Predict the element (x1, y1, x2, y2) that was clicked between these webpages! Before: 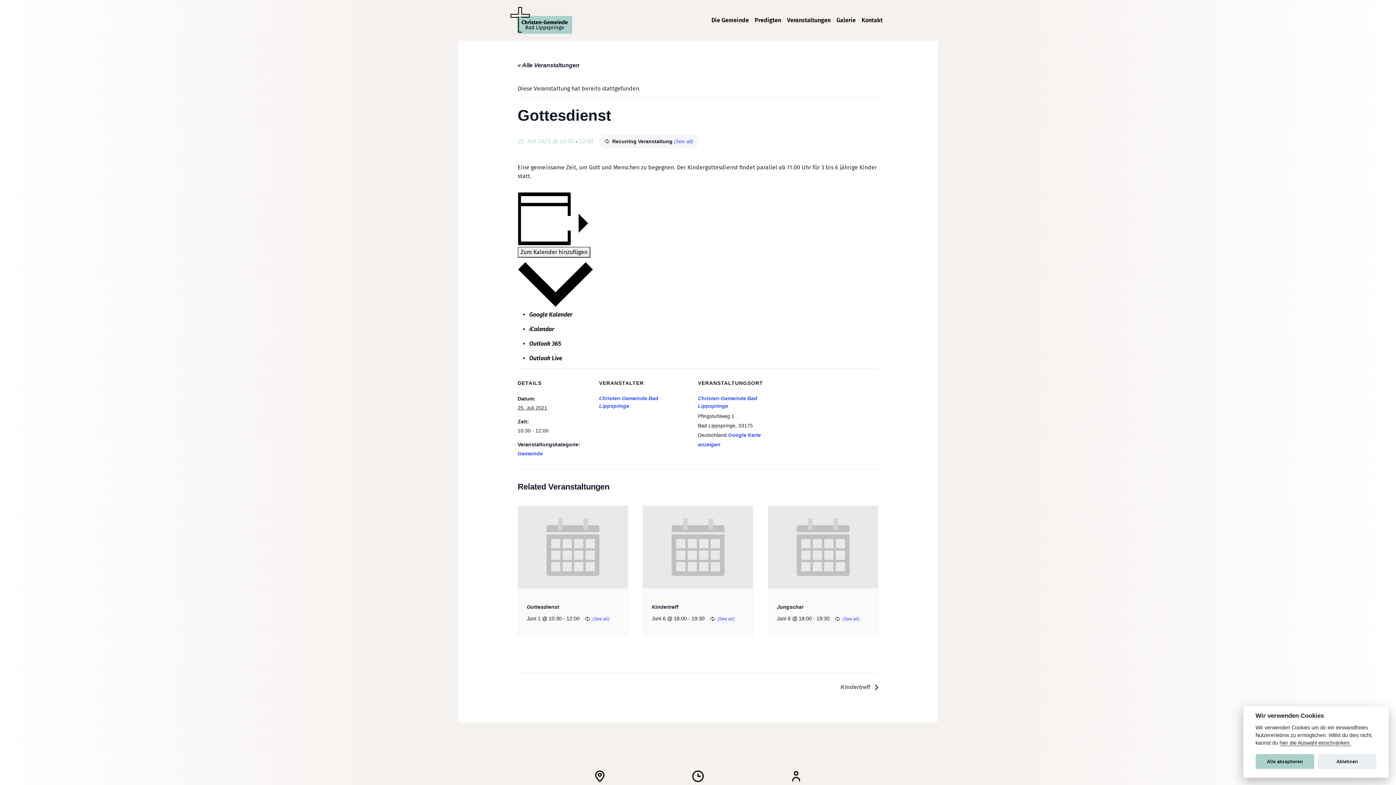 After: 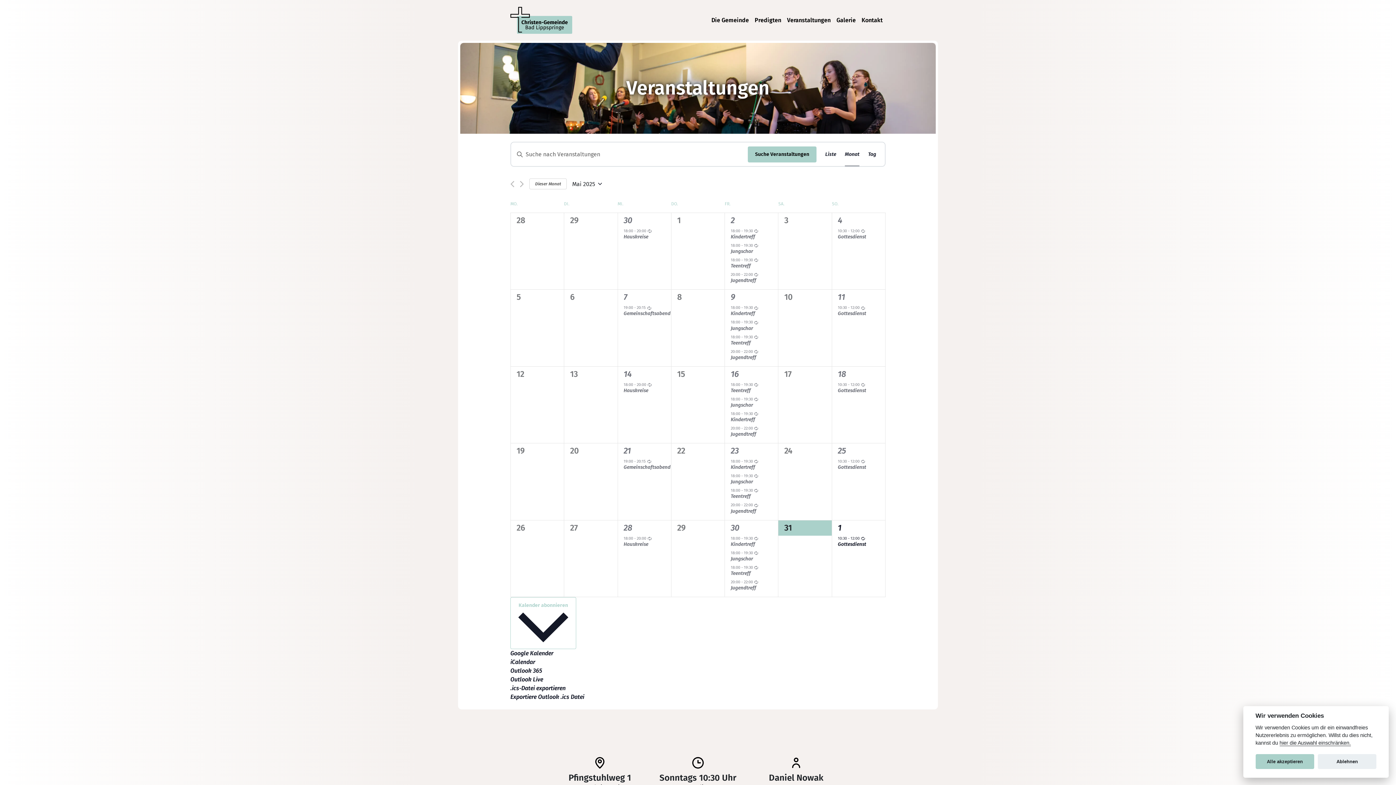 Action: bbox: (517, 62, 579, 68) label: « Alle Veranstaltungen